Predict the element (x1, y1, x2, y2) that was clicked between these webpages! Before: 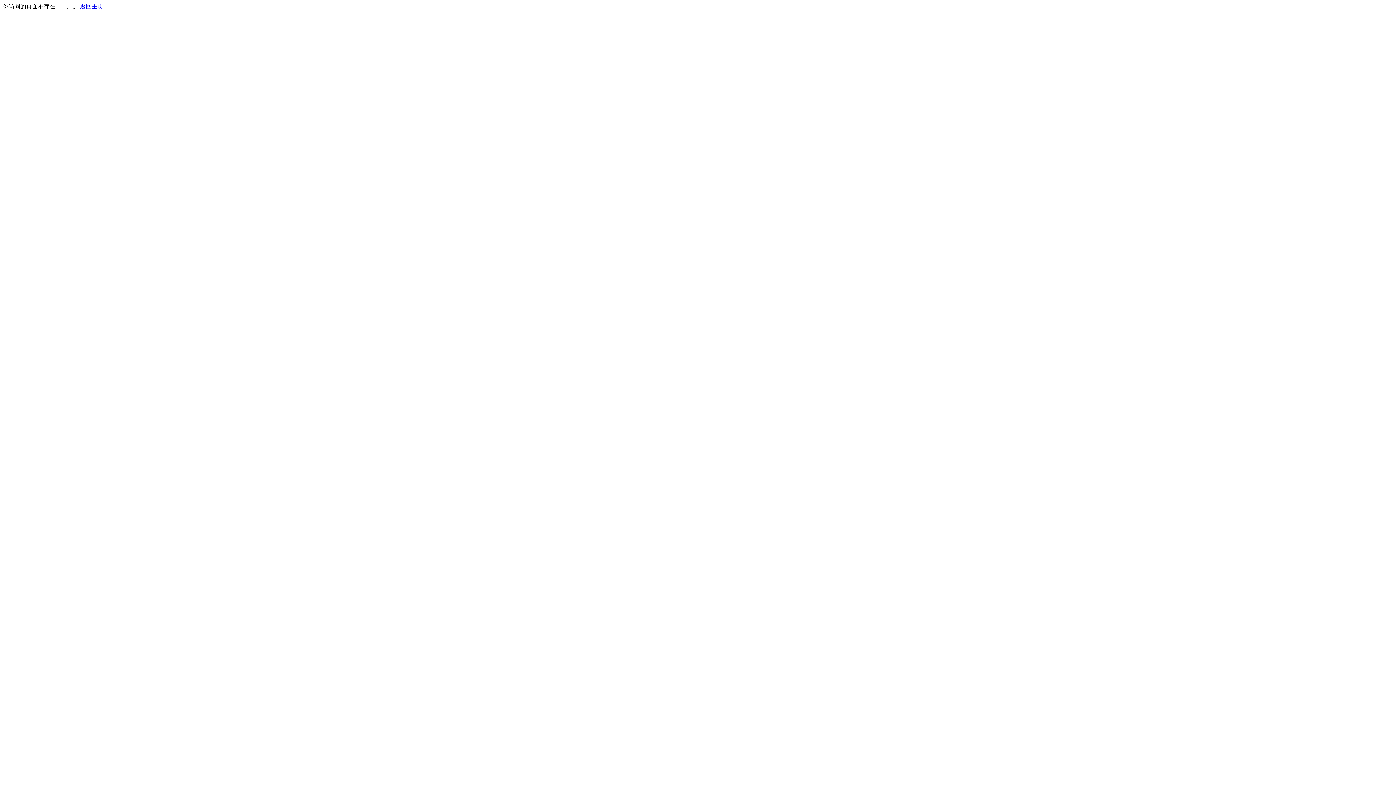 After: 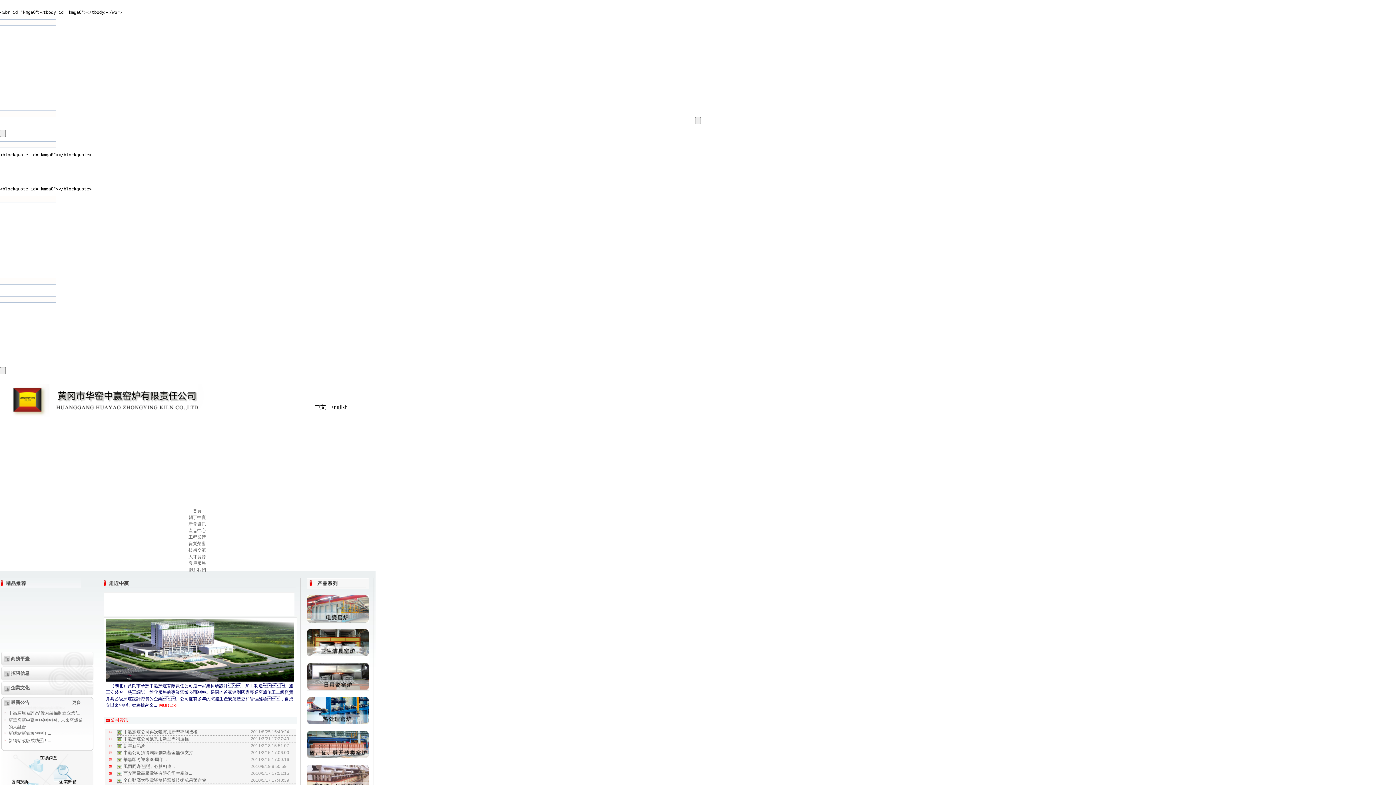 Action: bbox: (80, 3, 103, 9) label: 返回主页